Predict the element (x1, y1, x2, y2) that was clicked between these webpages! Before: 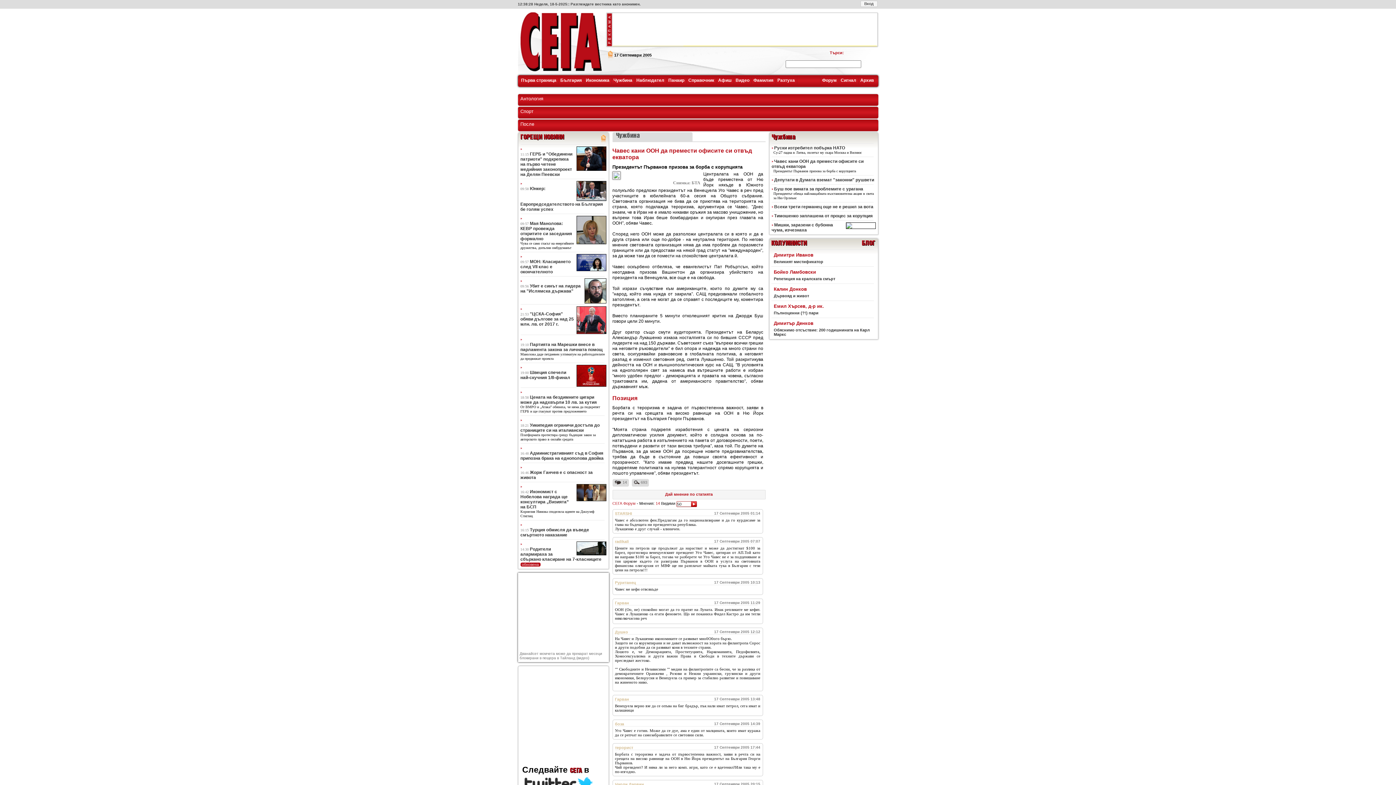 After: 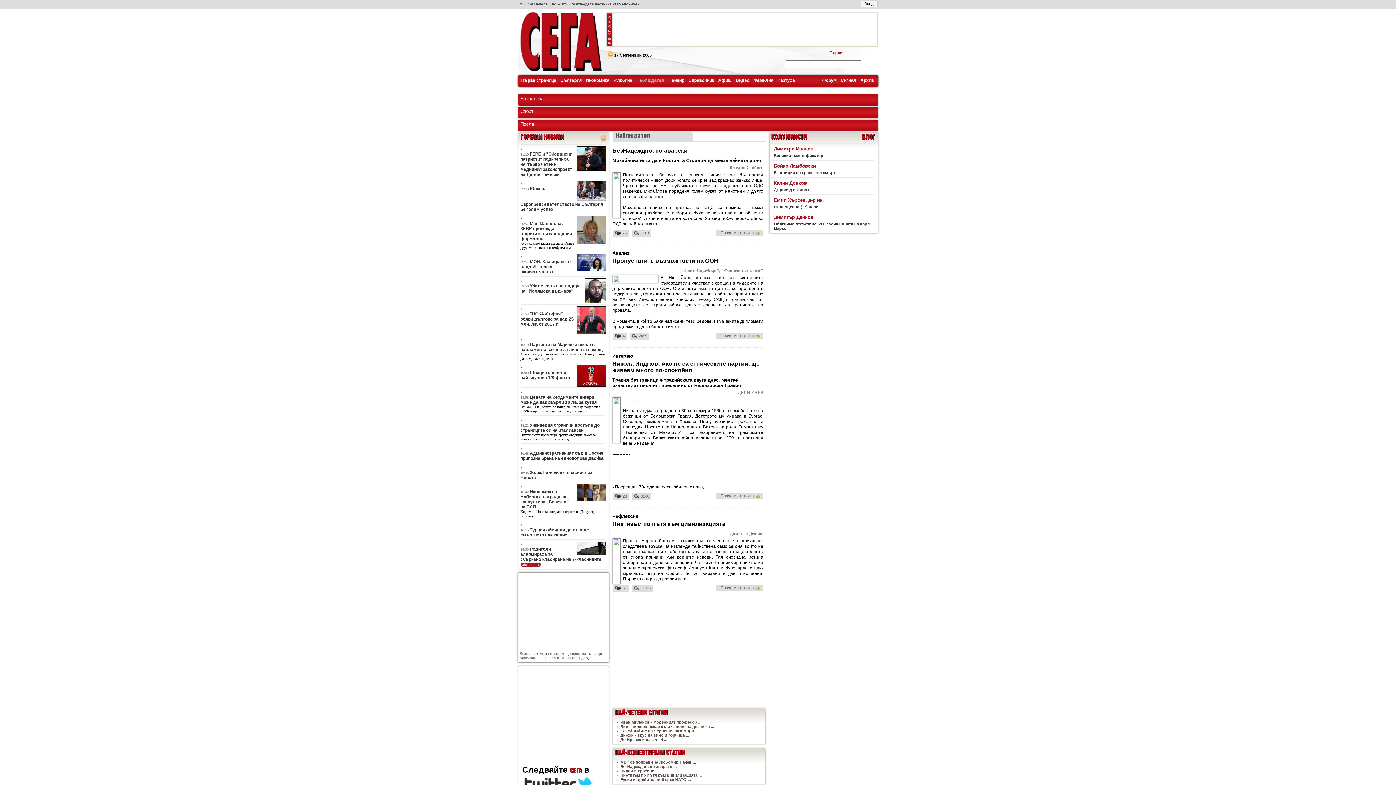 Action: bbox: (636, 77, 664, 82) label: Наблюдател